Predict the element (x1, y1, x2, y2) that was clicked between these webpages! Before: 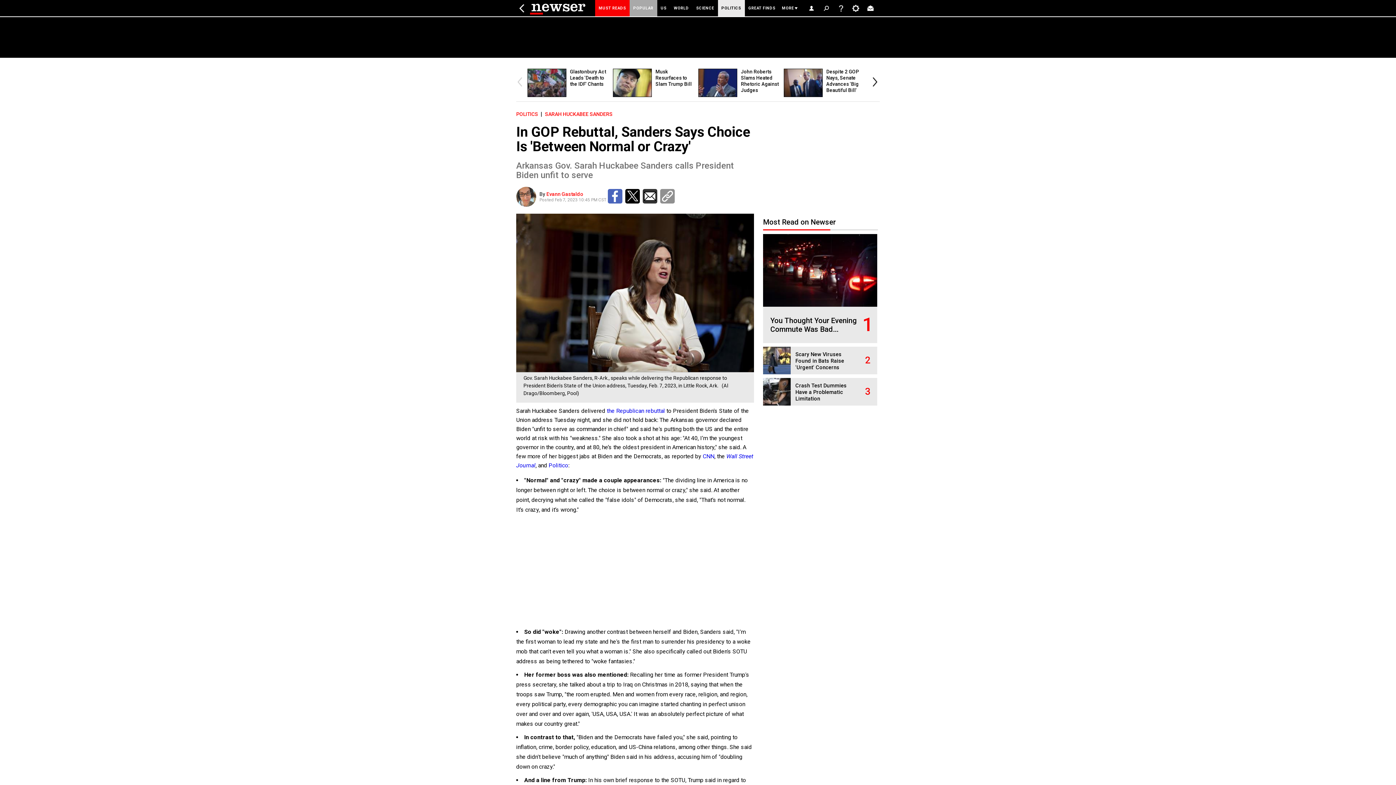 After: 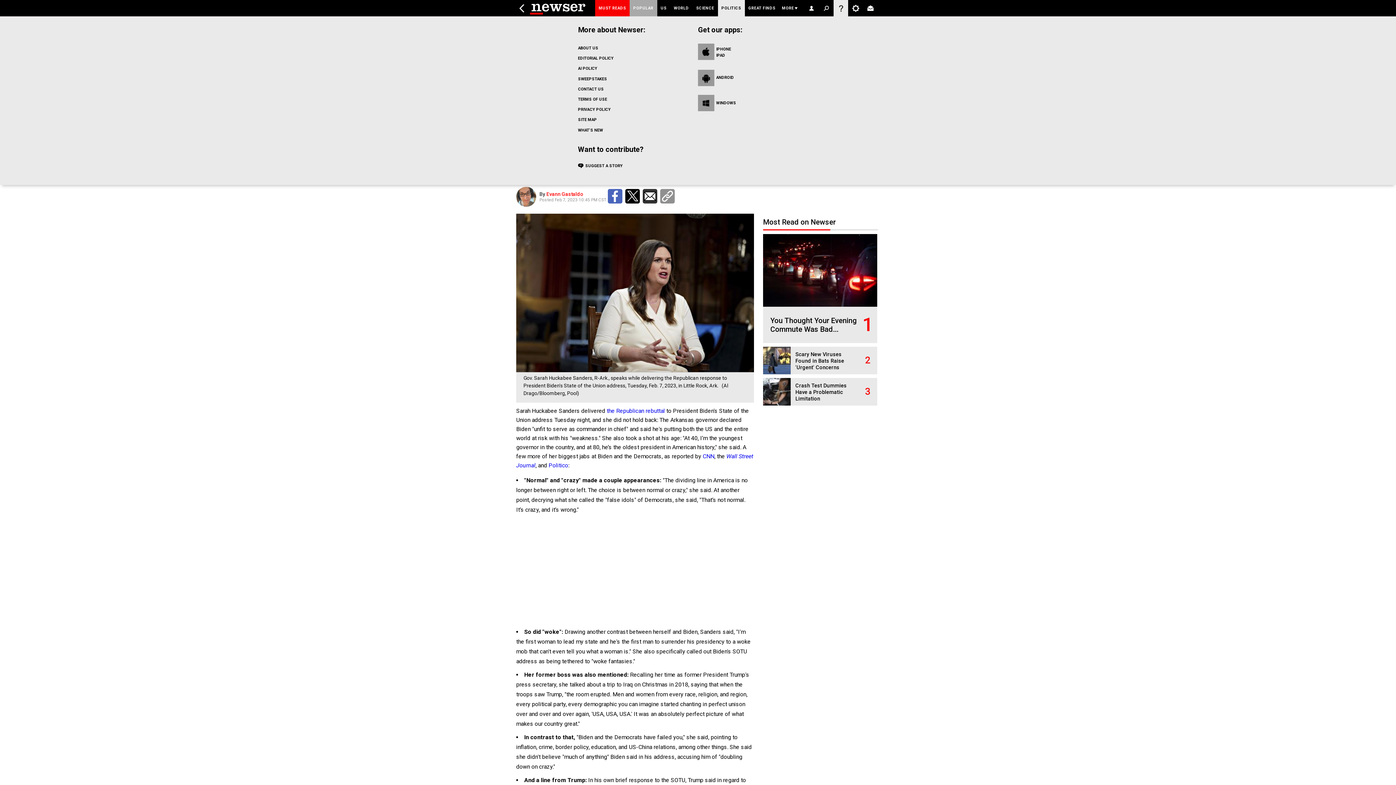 Action: bbox: (833, 0, 848, 16) label:  